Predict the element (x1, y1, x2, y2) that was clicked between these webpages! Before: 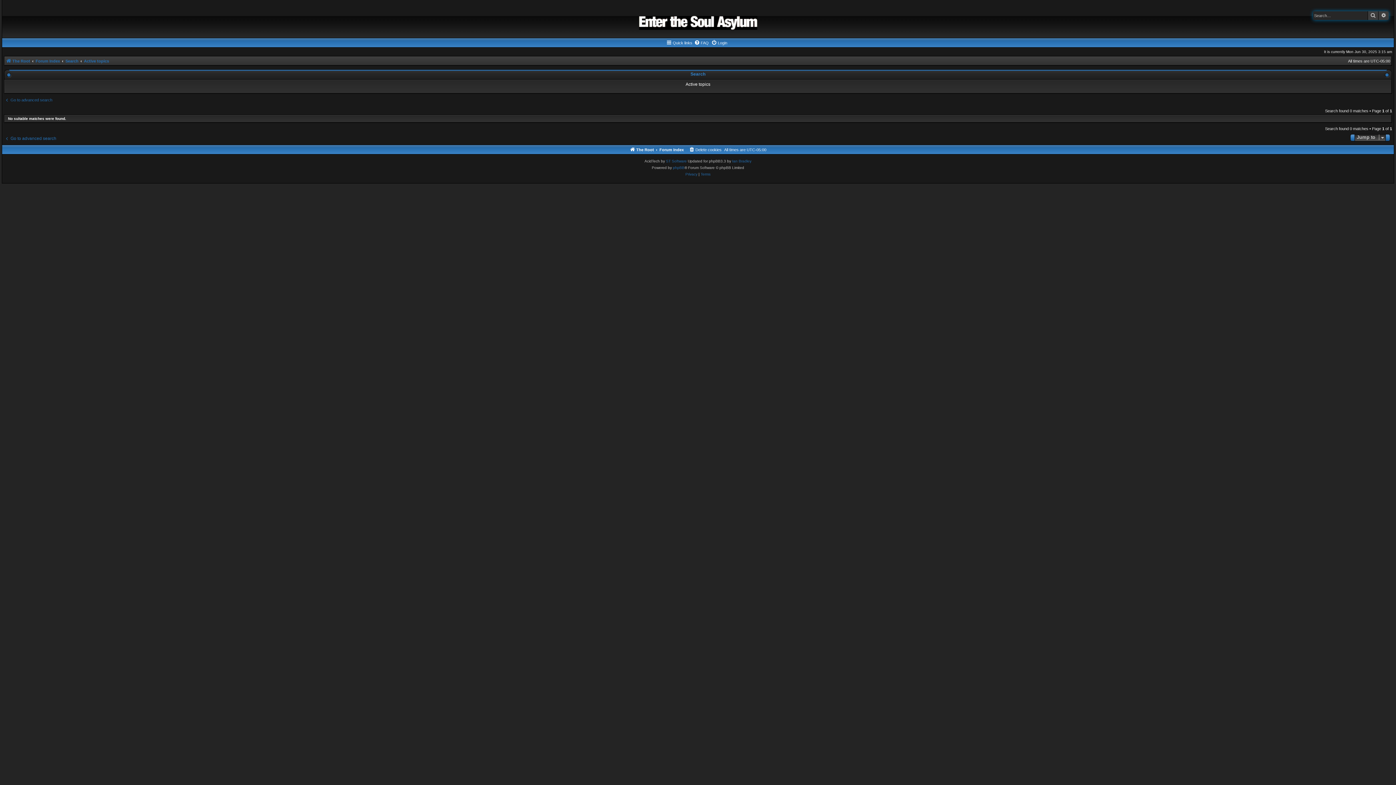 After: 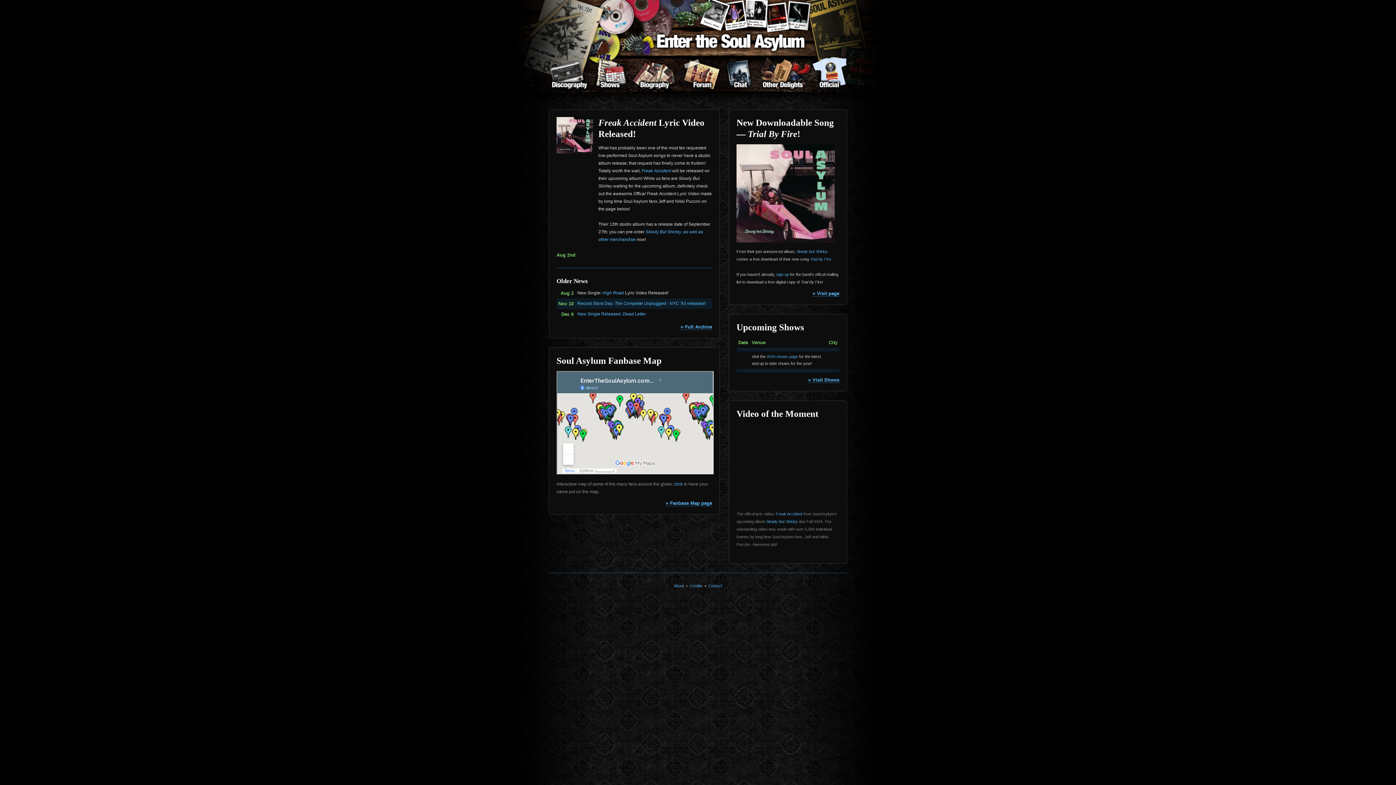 Action: bbox: (5, 56, 30, 65) label: The Root